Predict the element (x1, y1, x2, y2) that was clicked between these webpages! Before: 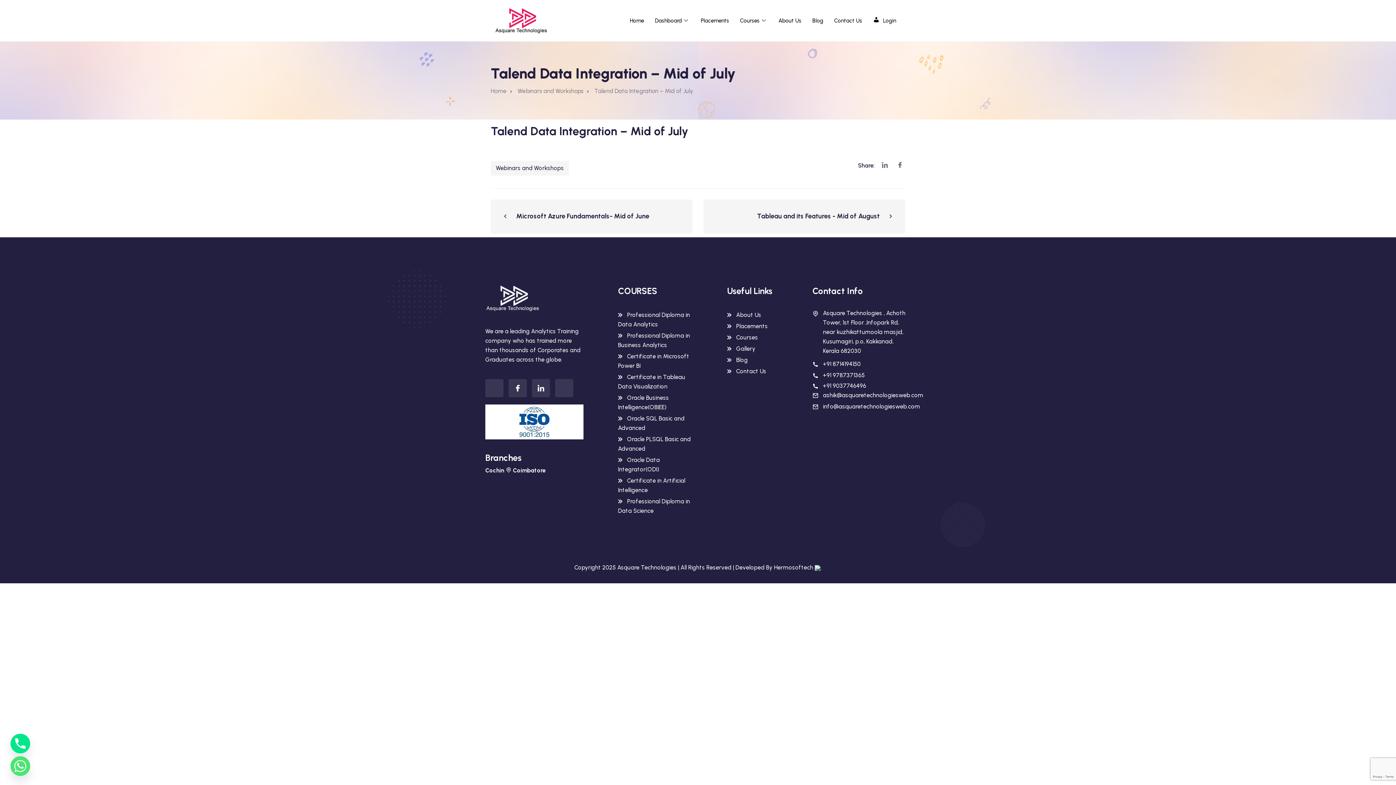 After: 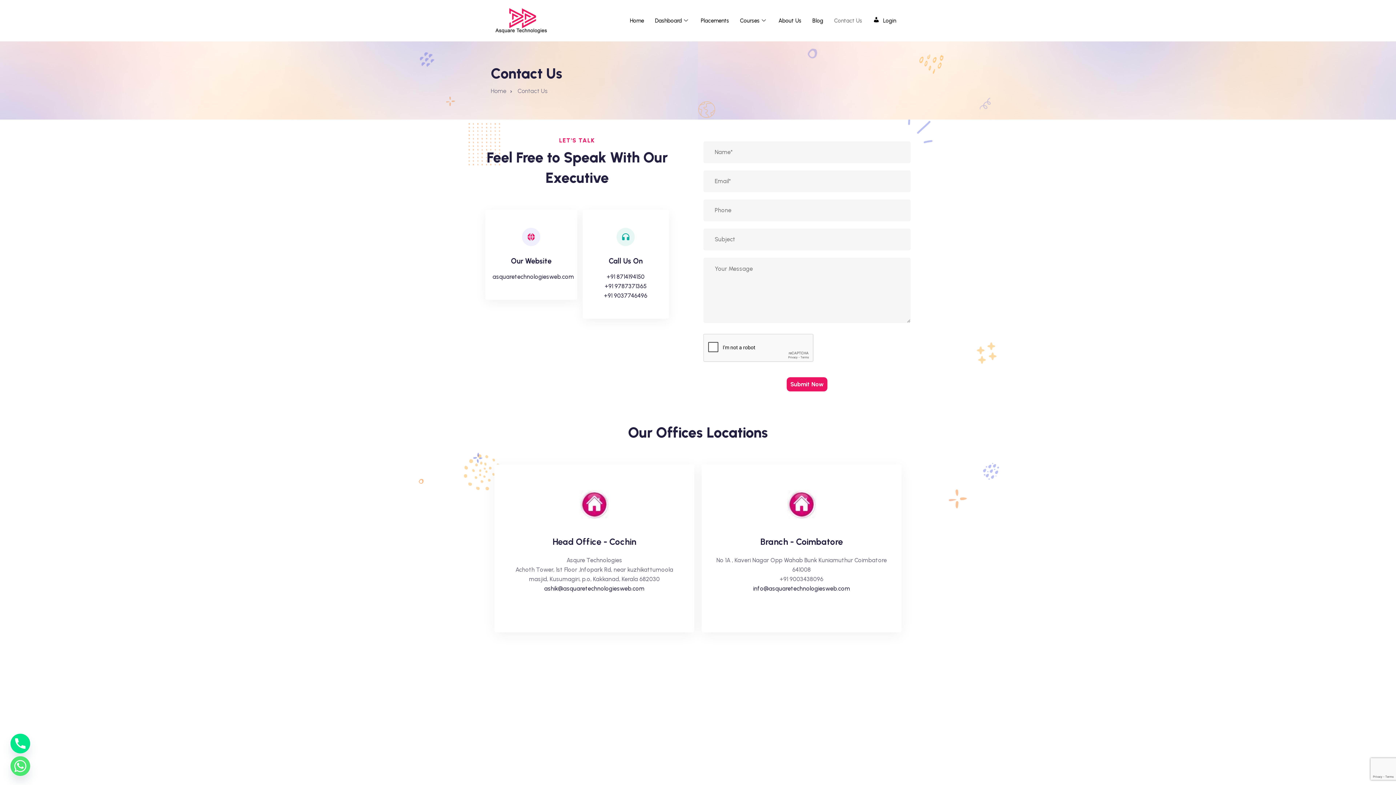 Action: bbox: (828, 7, 867, 33) label: Contact Us